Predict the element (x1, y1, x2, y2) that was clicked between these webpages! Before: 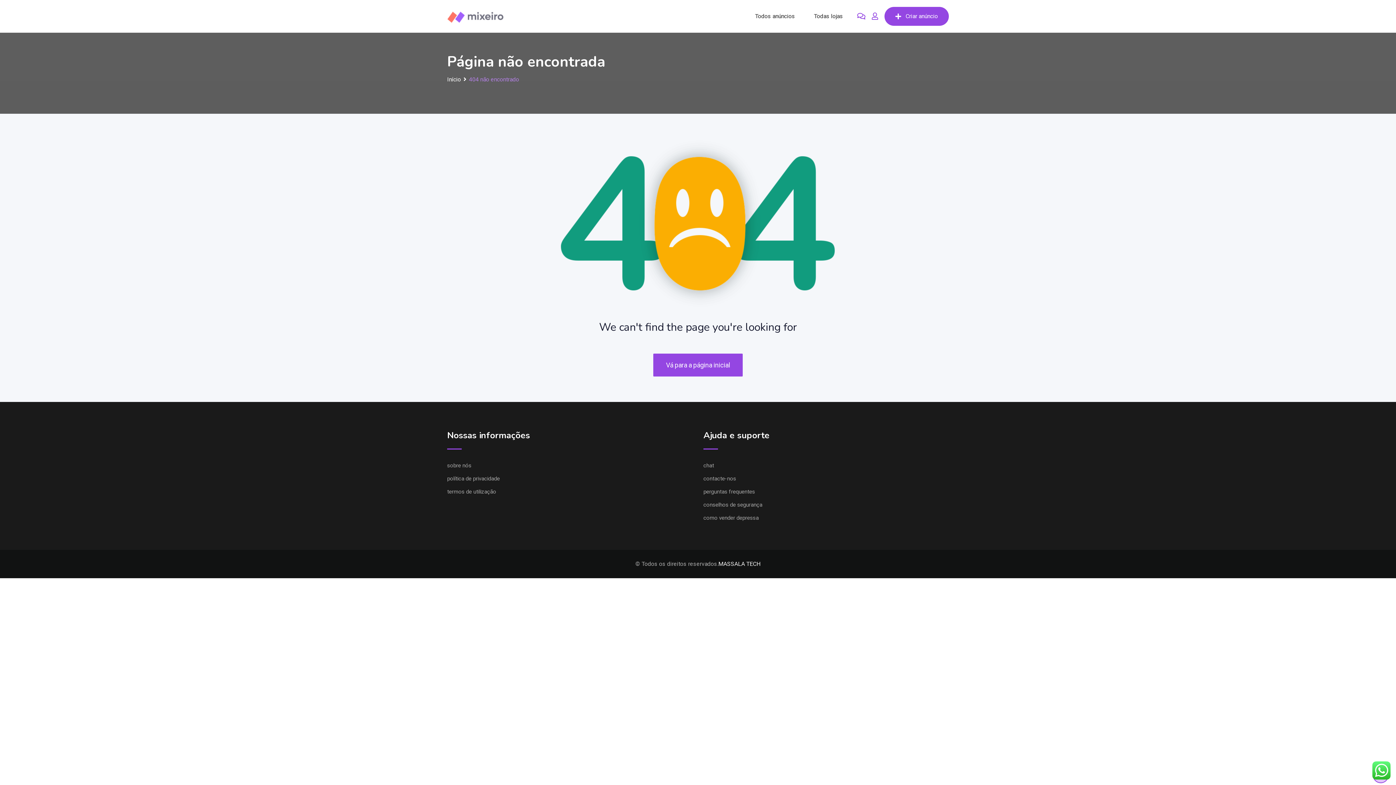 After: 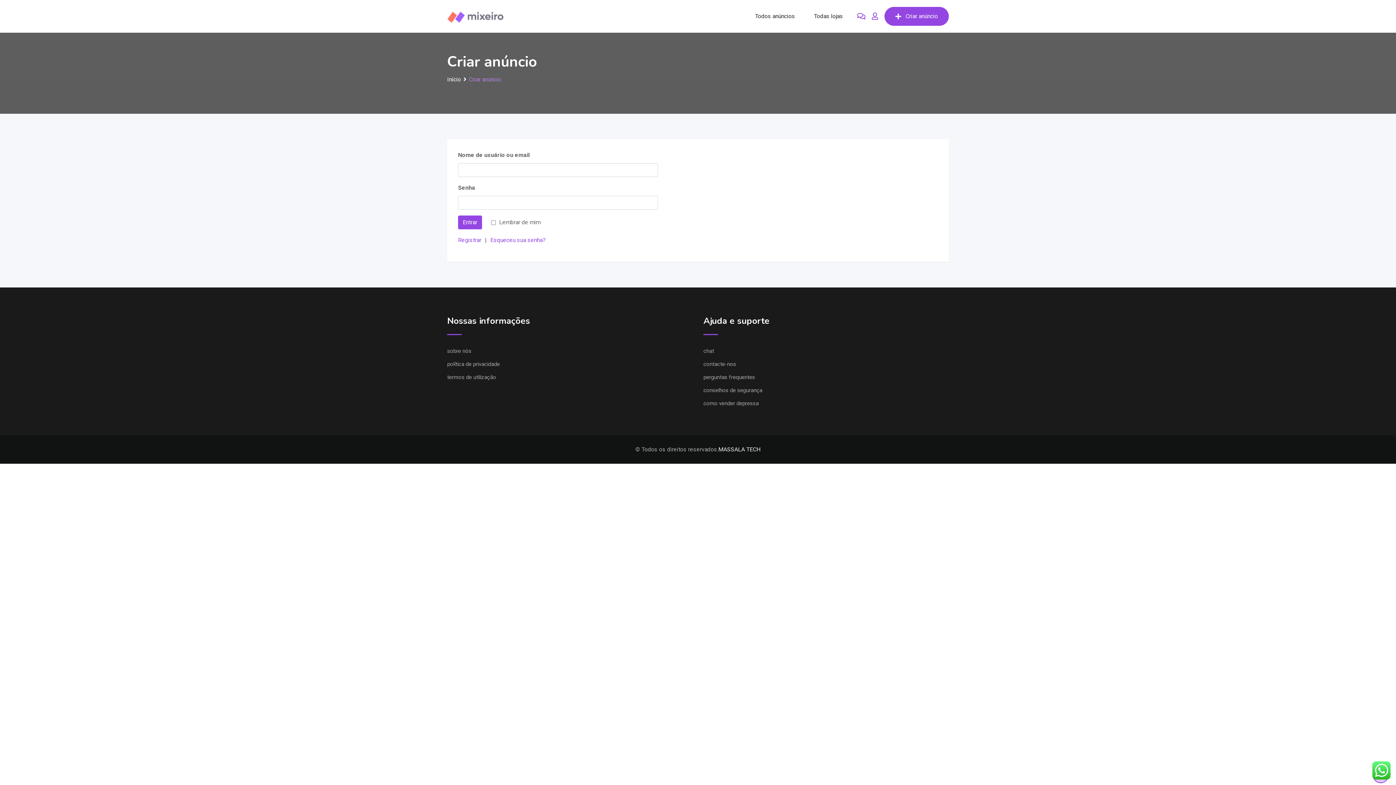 Action: bbox: (884, 6, 949, 25) label: Criar anúncio